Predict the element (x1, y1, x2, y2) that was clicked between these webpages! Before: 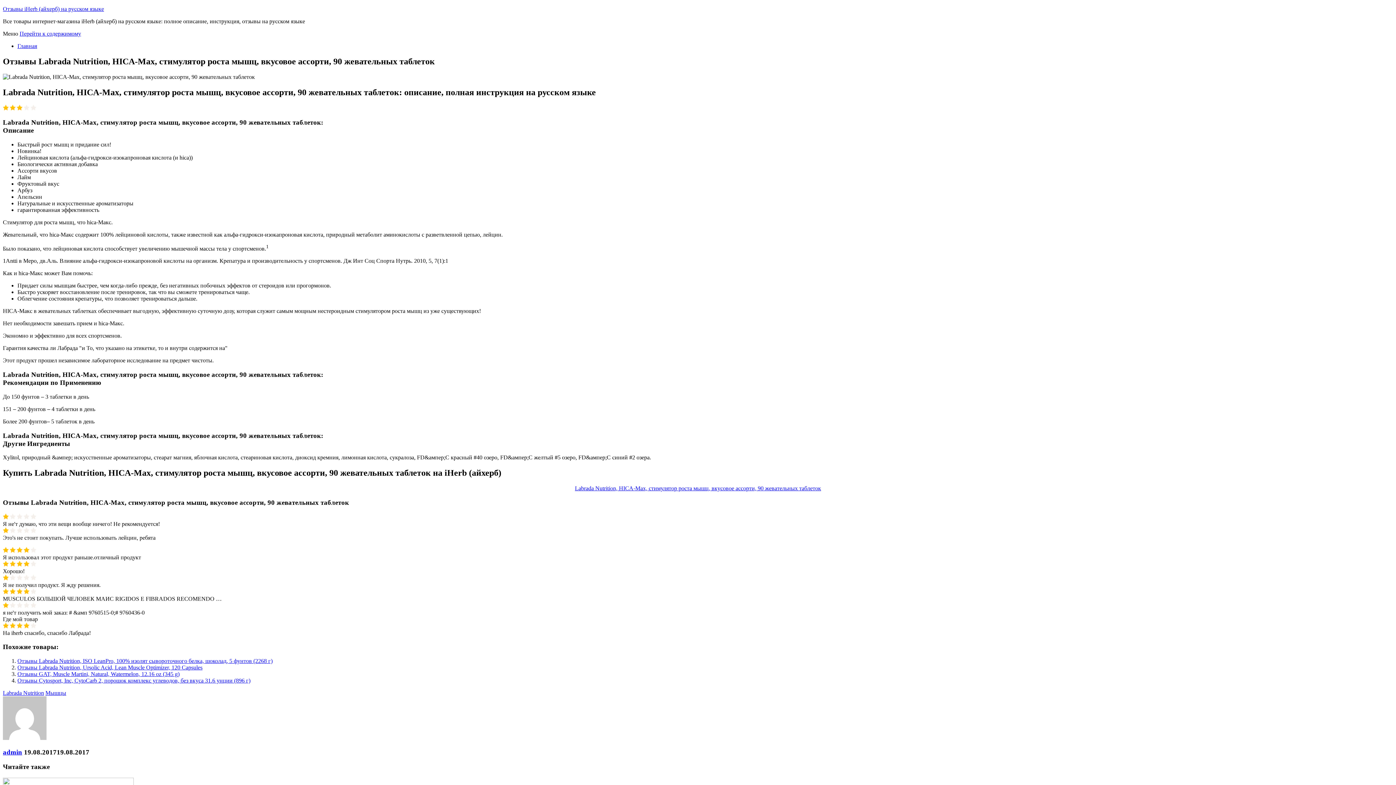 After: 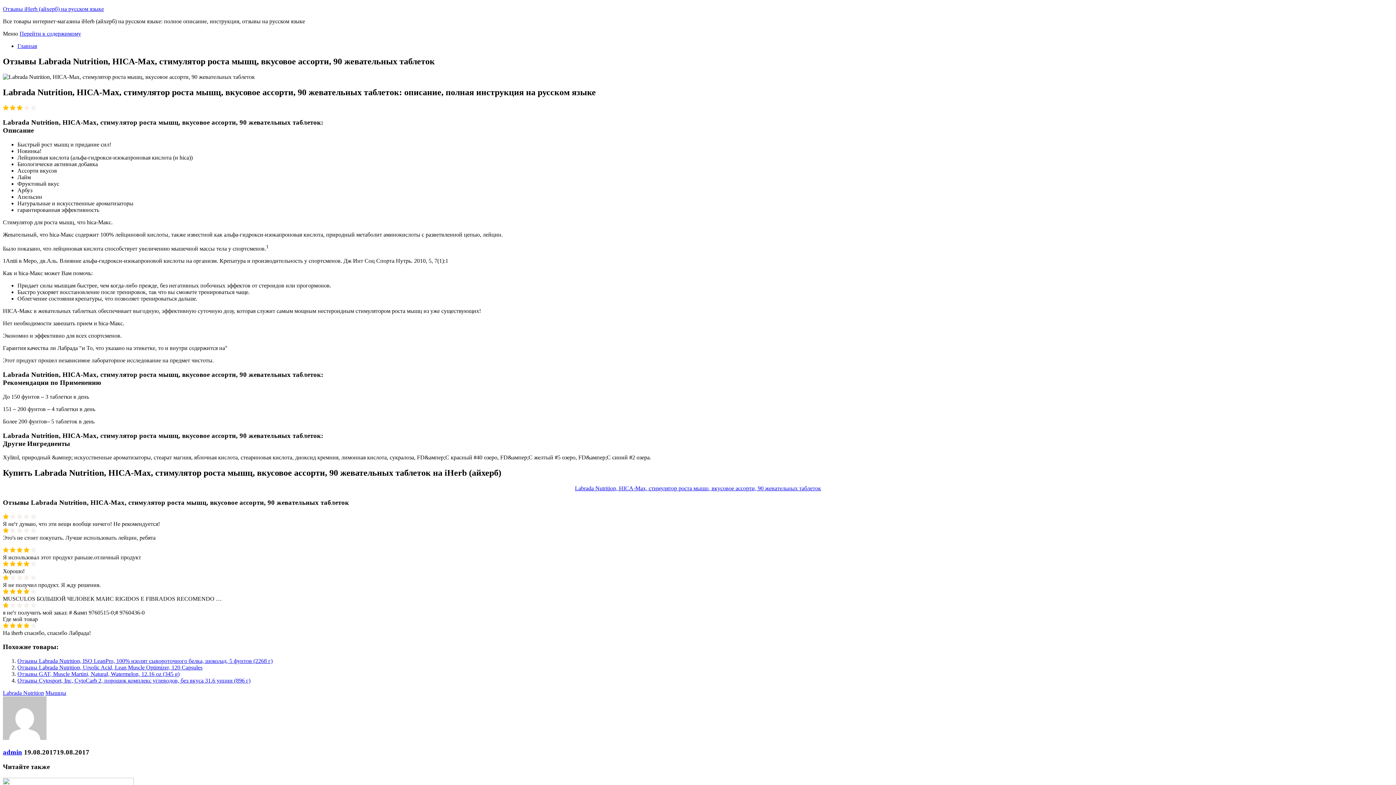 Action: label: Labrada Nutrition, HICA-Max, стимулятор роста мышц, вкусовое ассорти, 90 жевательных таблеток bbox: (575, 485, 821, 491)